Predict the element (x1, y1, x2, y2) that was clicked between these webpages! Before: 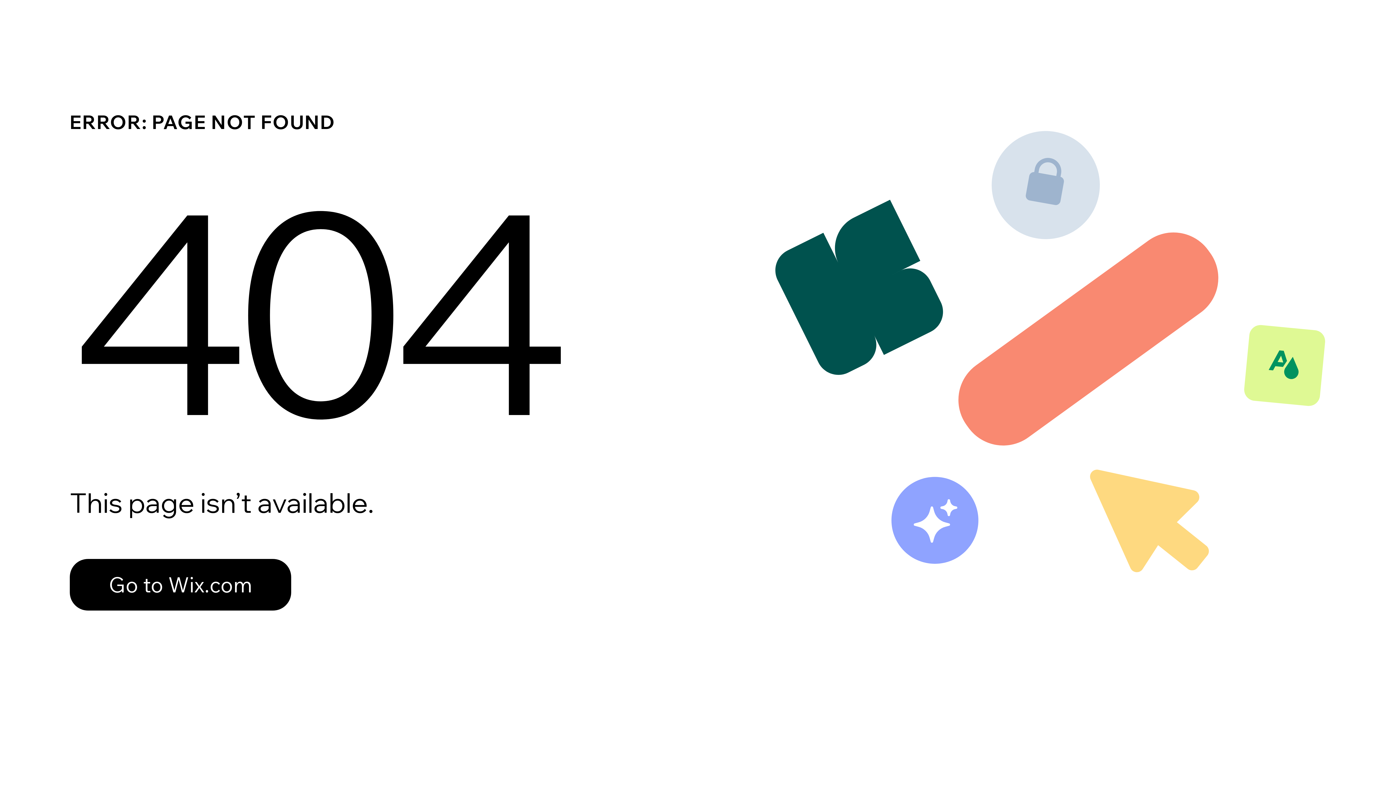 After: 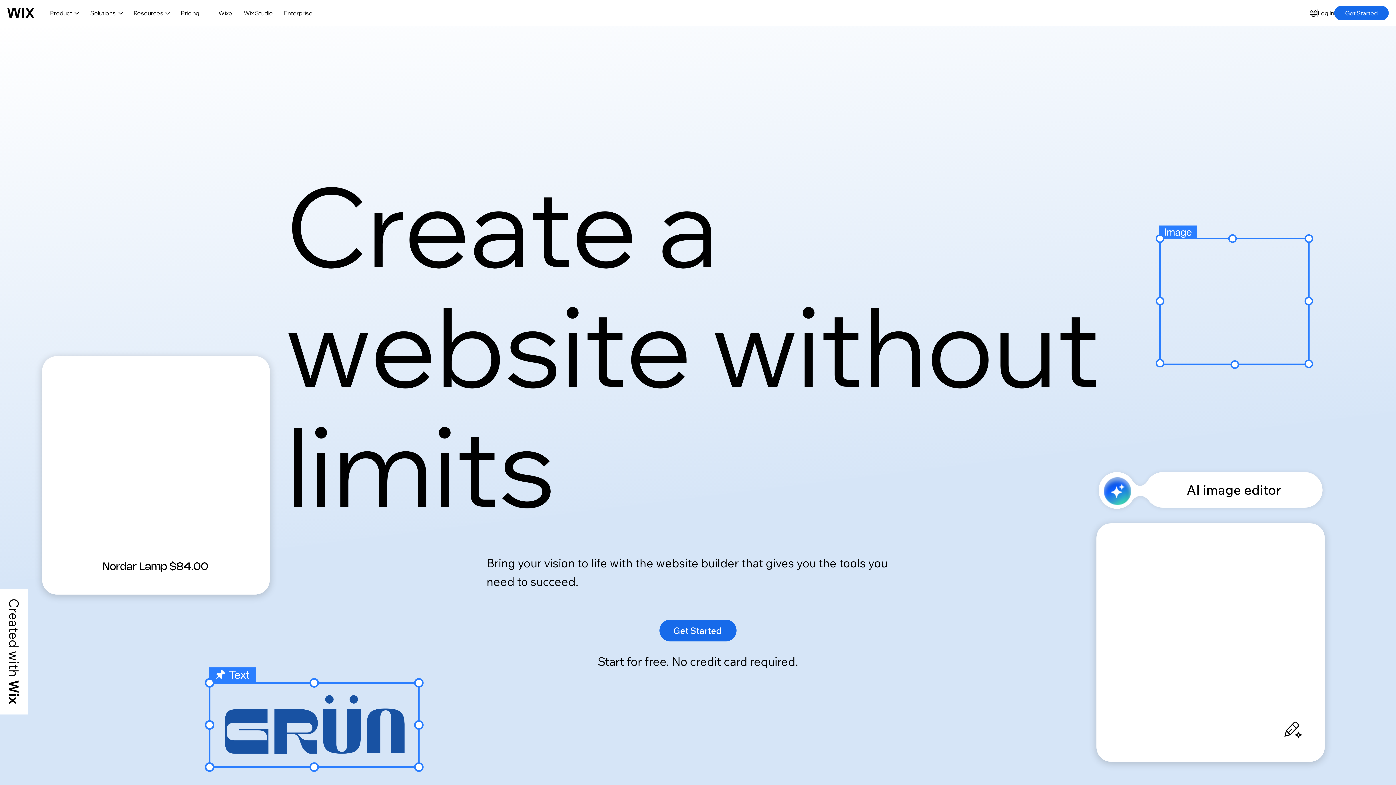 Action: bbox: (69, 559, 291, 610) label: Go to Wix.com